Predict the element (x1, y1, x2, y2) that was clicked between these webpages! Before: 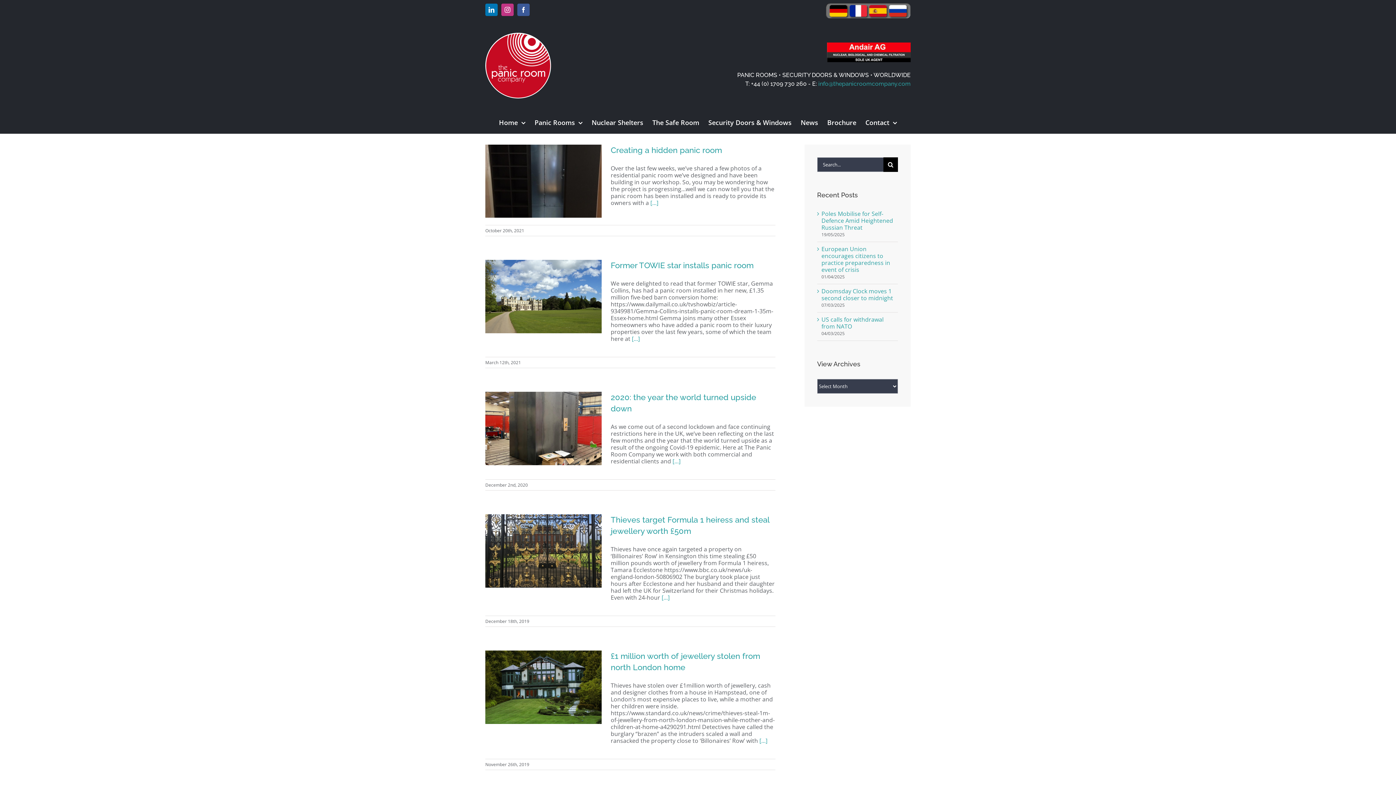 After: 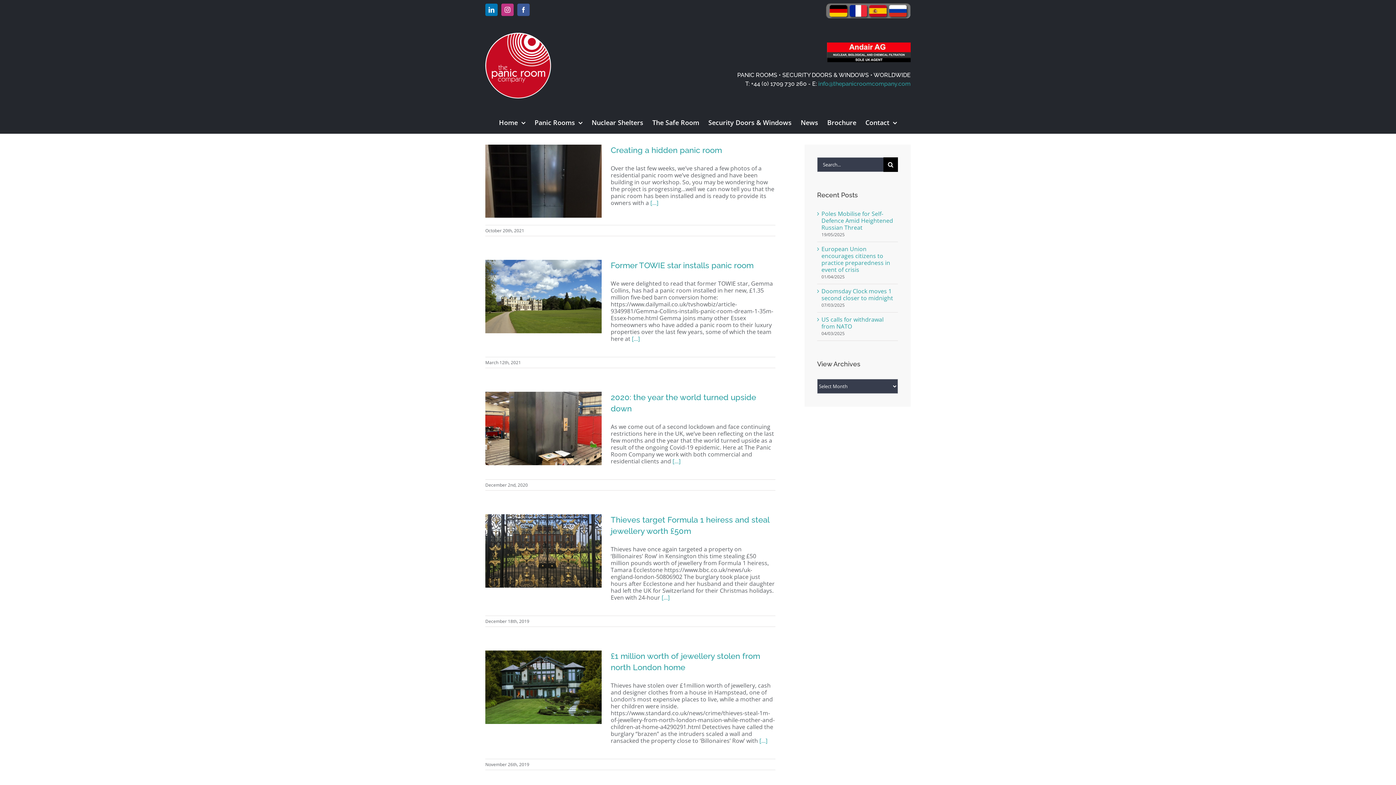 Action: bbox: (517, 3, 529, 16) label: Facebook